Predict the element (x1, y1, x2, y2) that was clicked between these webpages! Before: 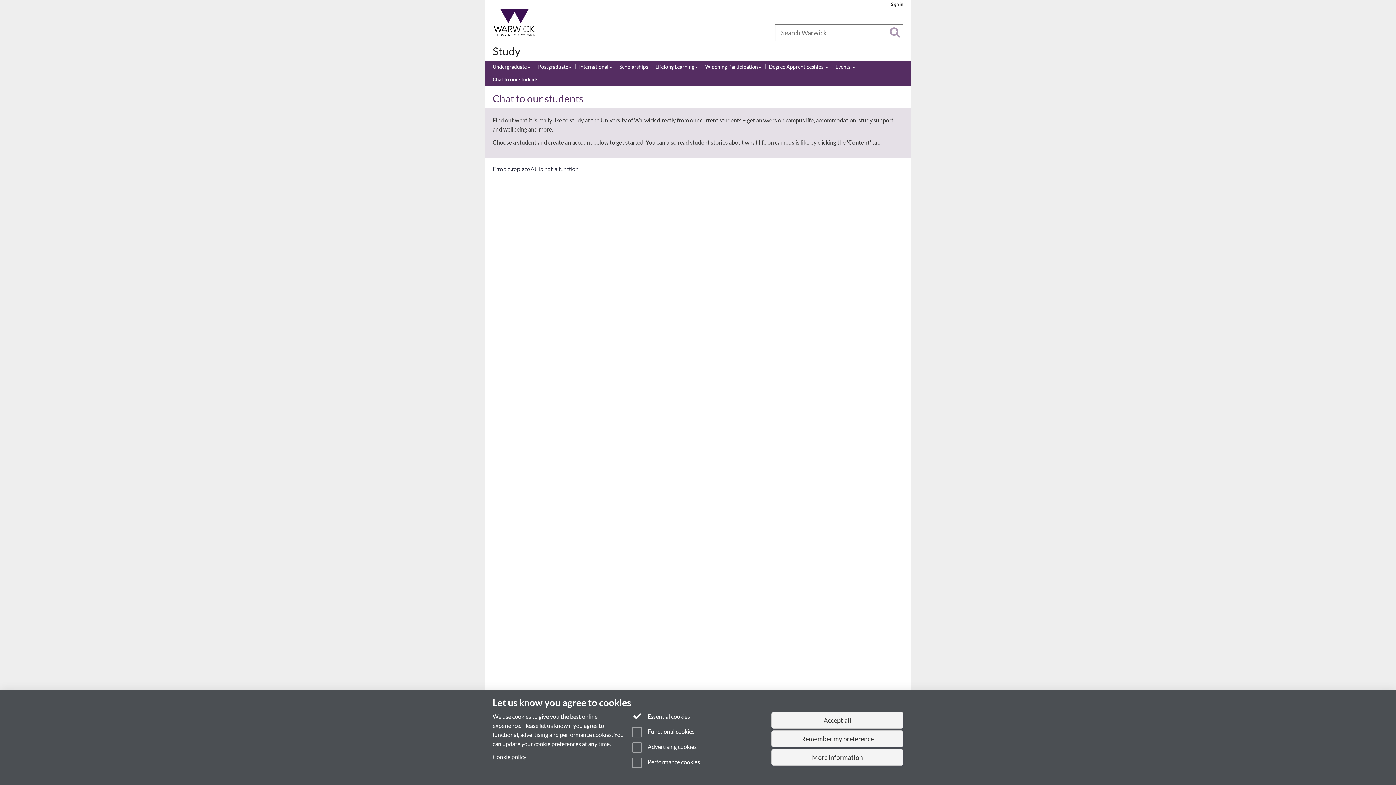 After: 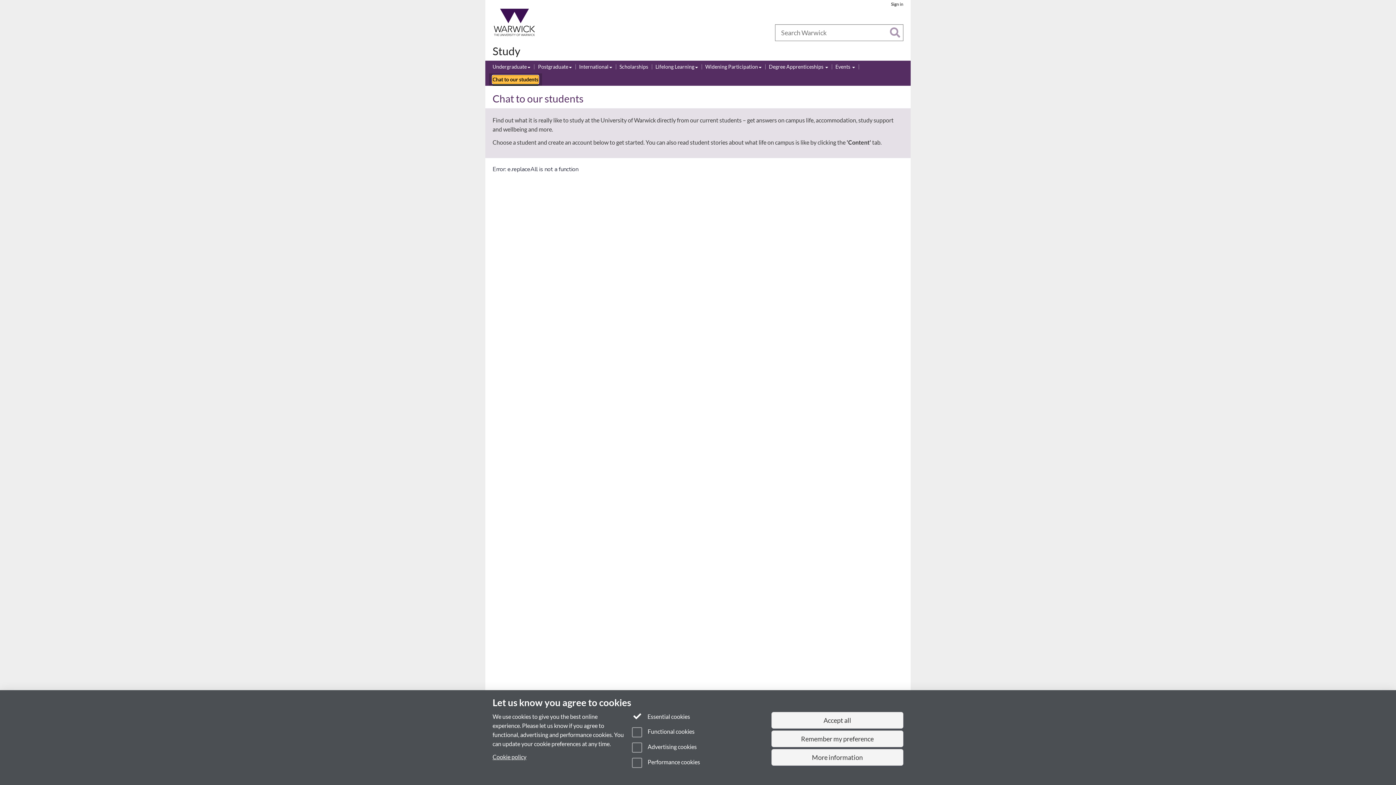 Action: bbox: (492, 75, 538, 83) label: Chat to our students